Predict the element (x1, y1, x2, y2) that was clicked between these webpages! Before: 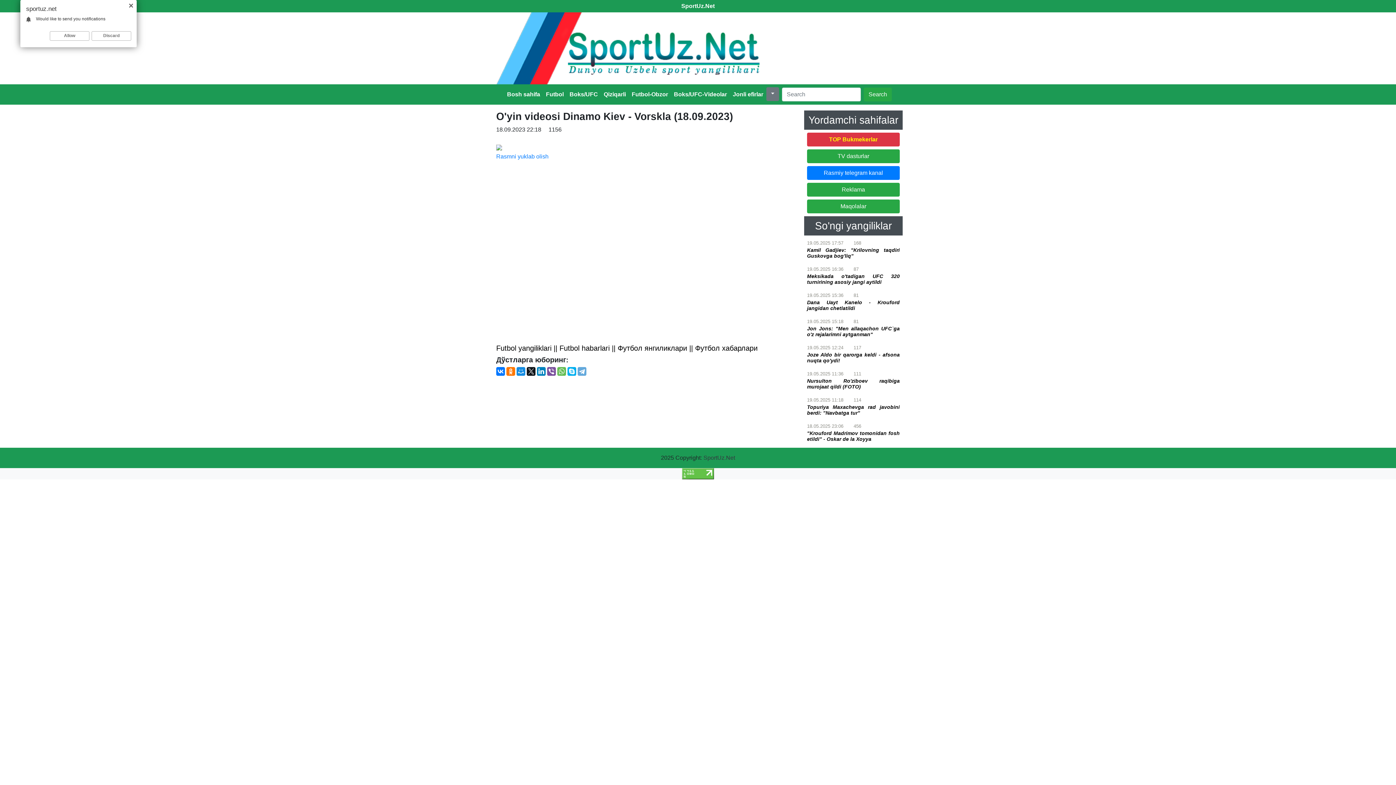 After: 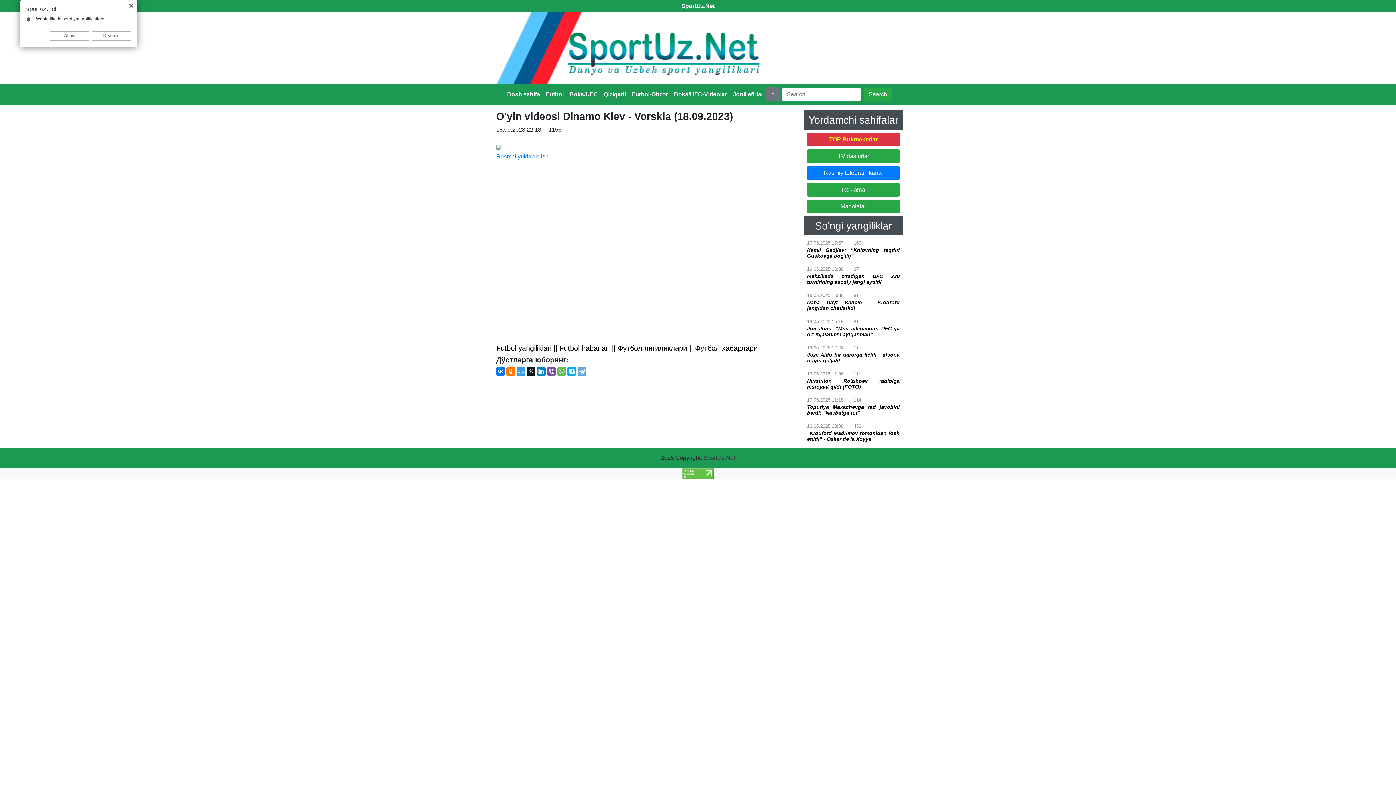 Action: bbox: (516, 367, 525, 376)